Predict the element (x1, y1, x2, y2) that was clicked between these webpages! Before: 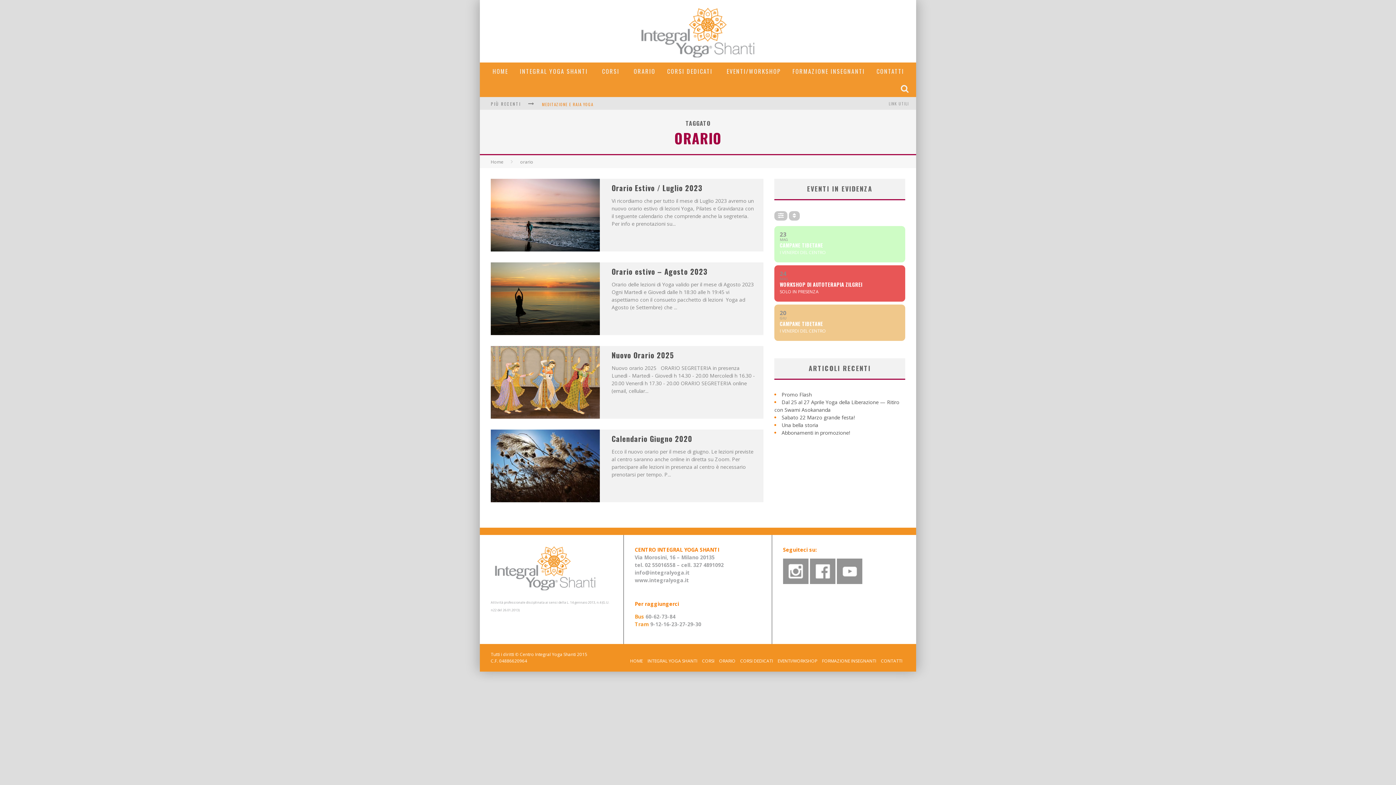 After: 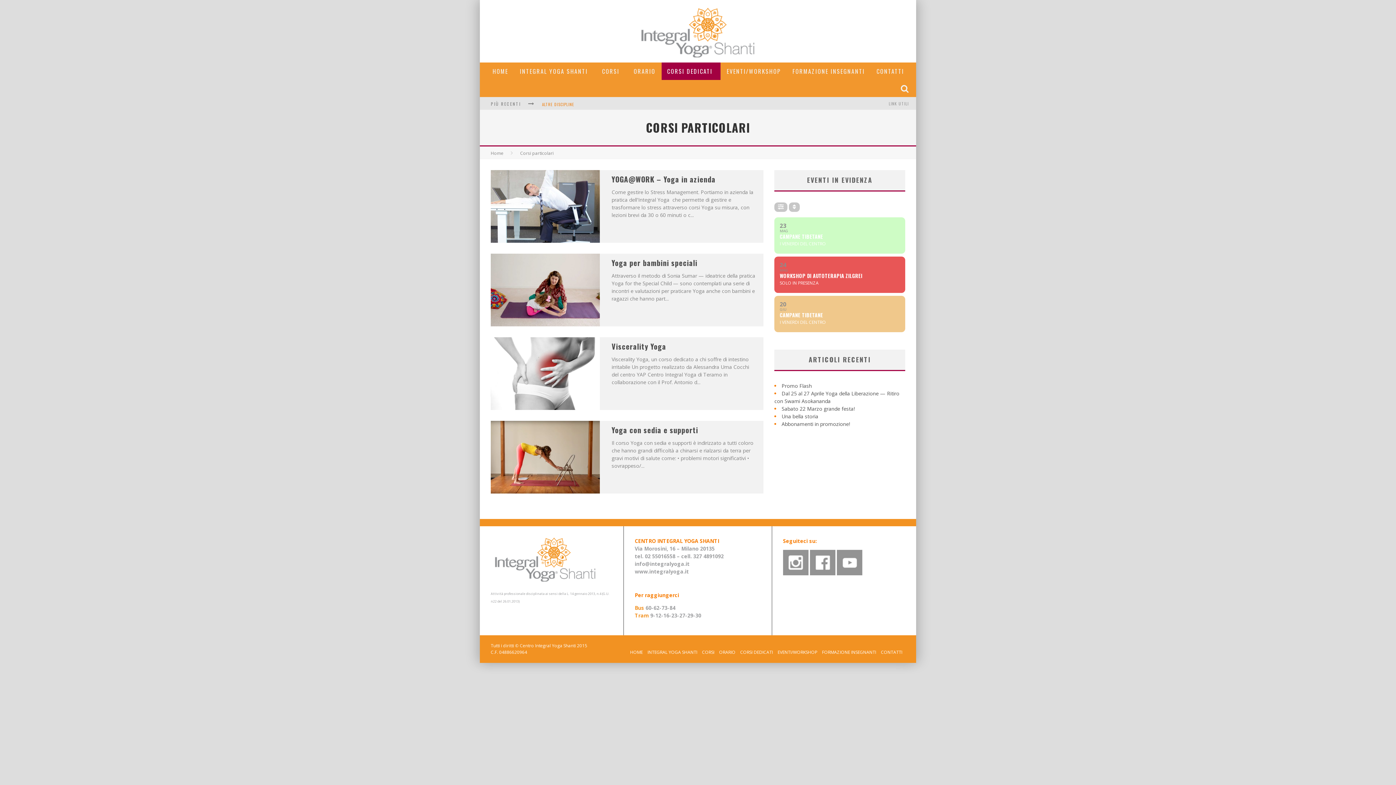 Action: bbox: (740, 658, 773, 664) label: CORSI DEDICATI